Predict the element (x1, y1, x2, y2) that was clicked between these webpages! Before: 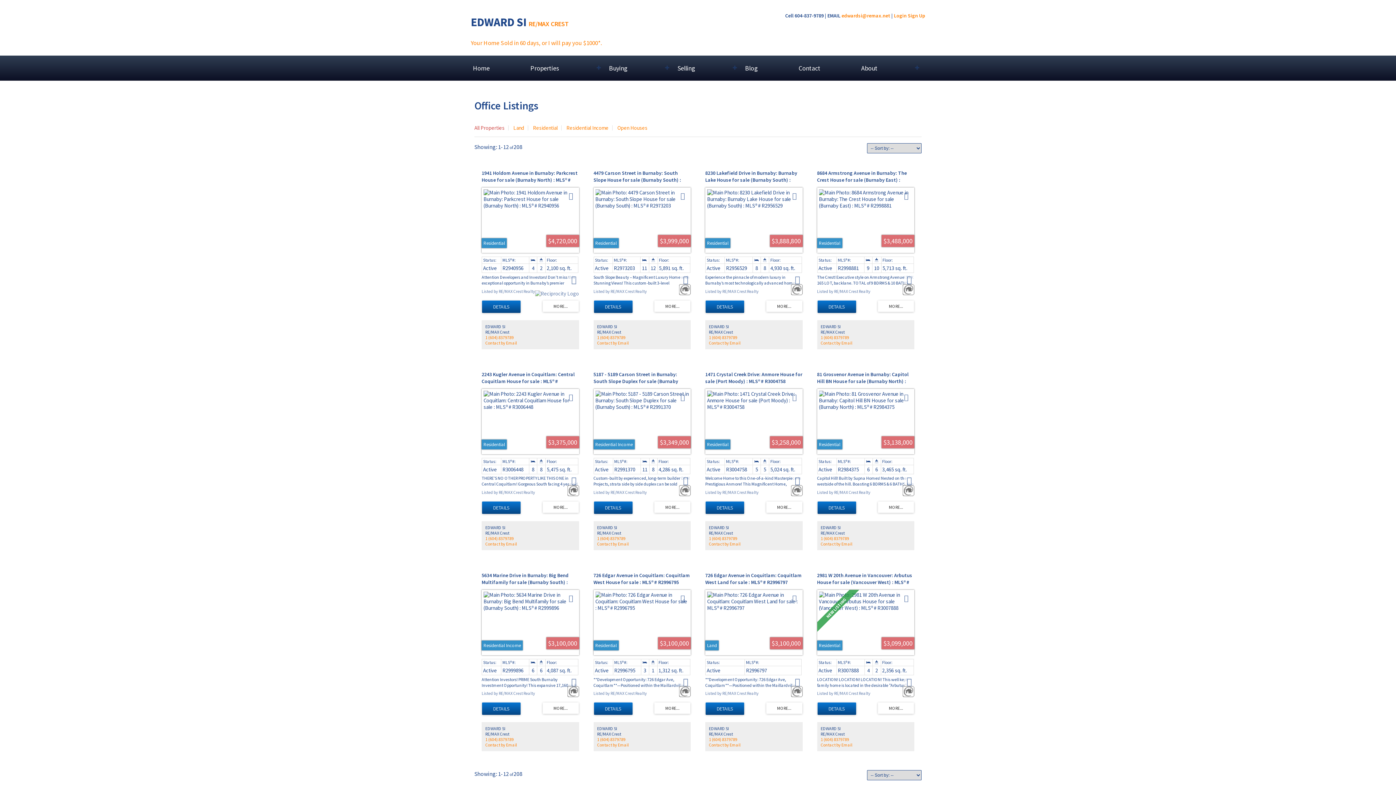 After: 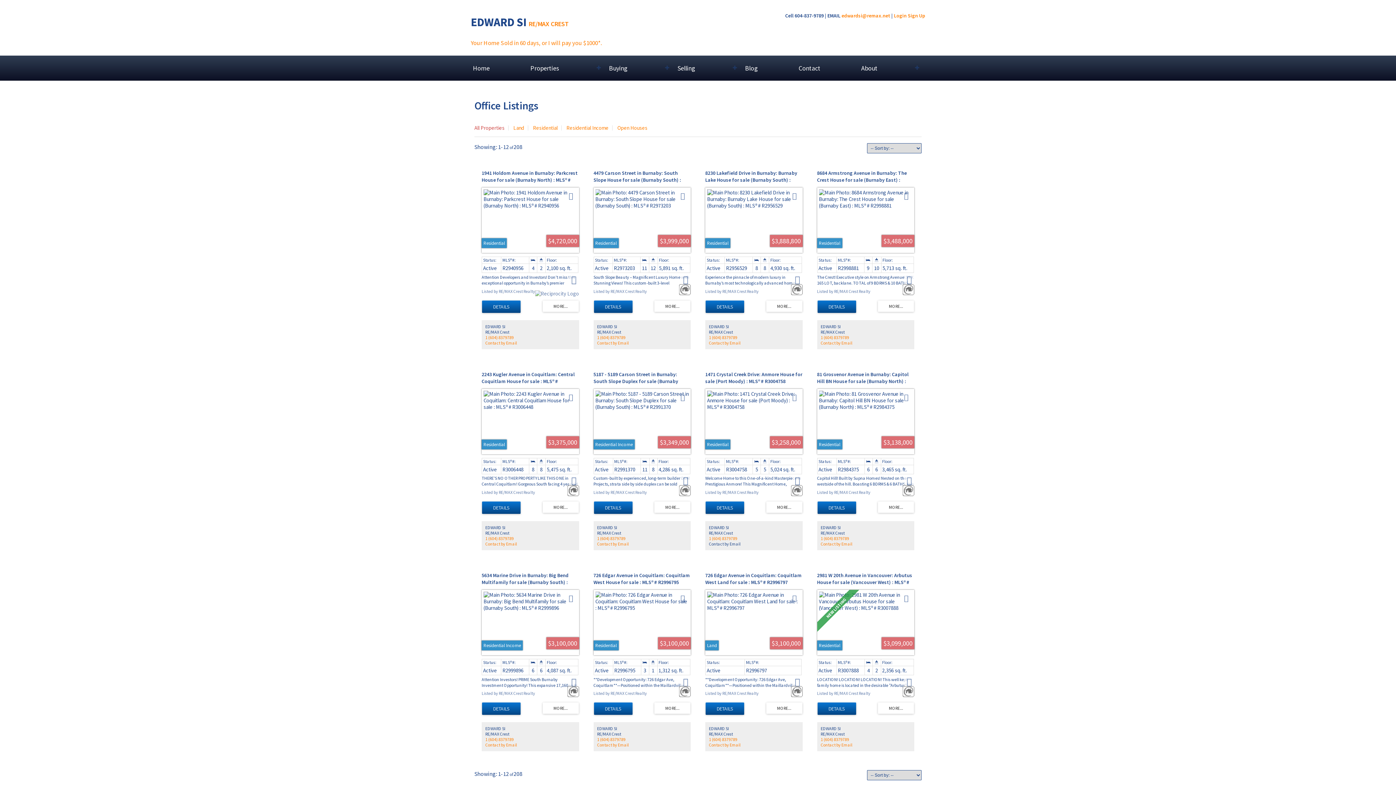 Action: label: Contact by Email bbox: (709, 541, 740, 546)